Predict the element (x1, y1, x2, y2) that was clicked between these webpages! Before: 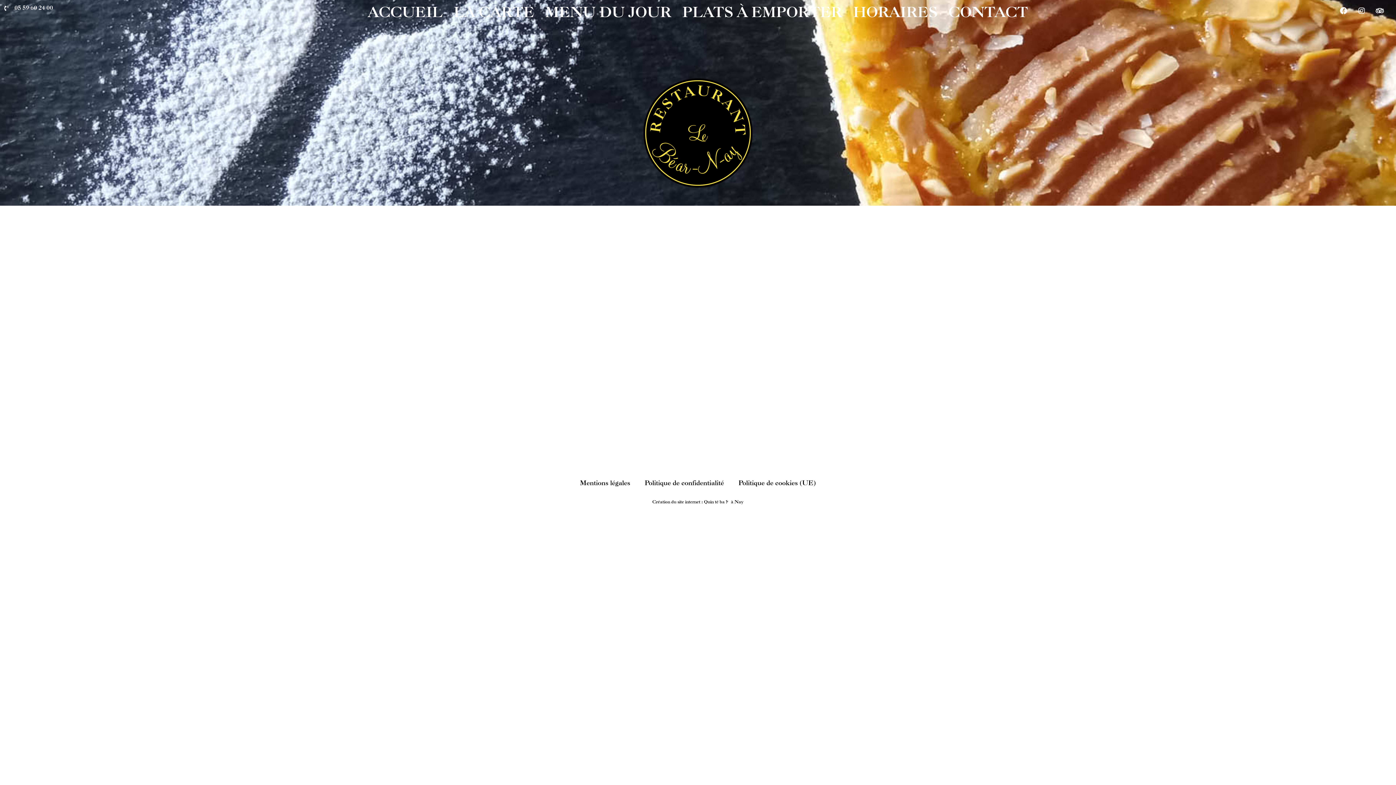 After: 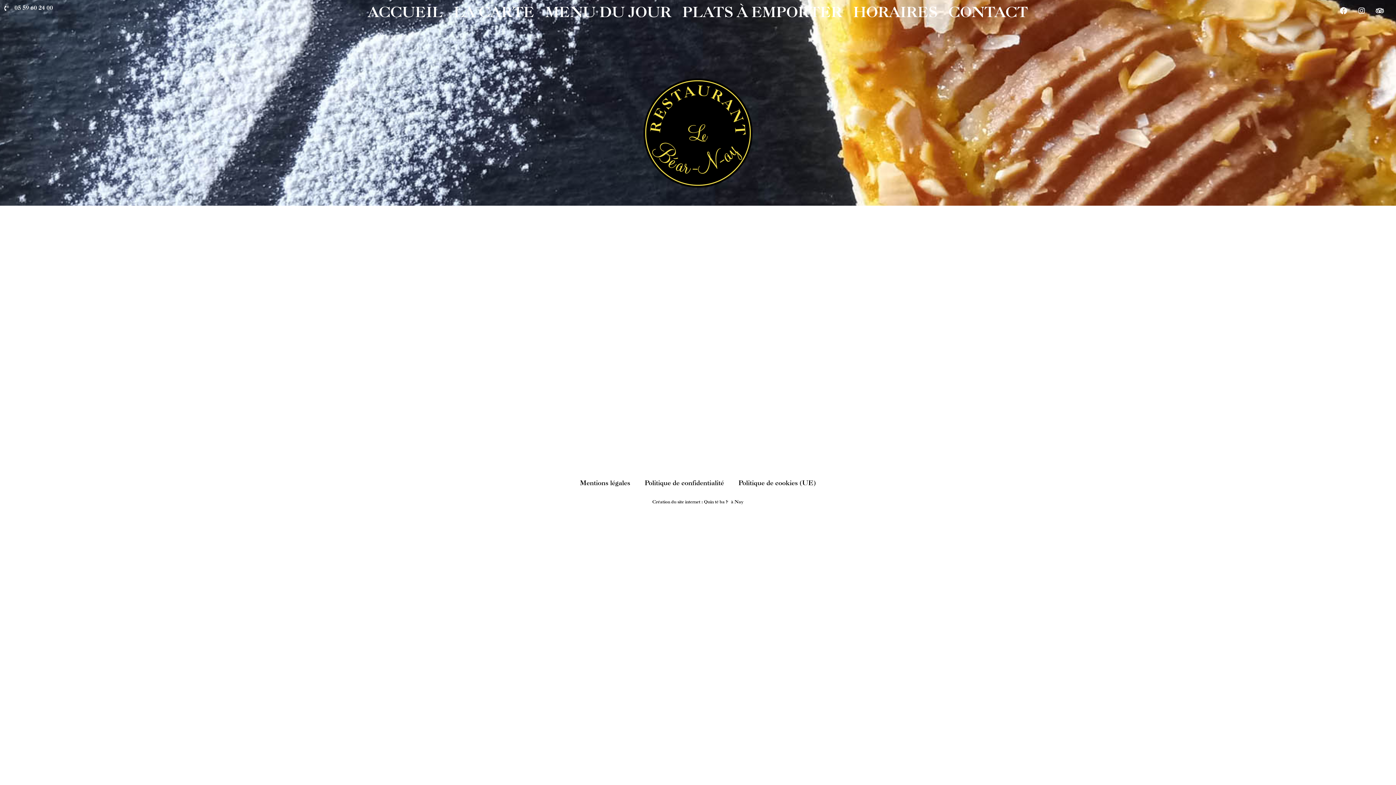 Action: label: 05 59 60 24 00 bbox: (14, 4, 53, 11)